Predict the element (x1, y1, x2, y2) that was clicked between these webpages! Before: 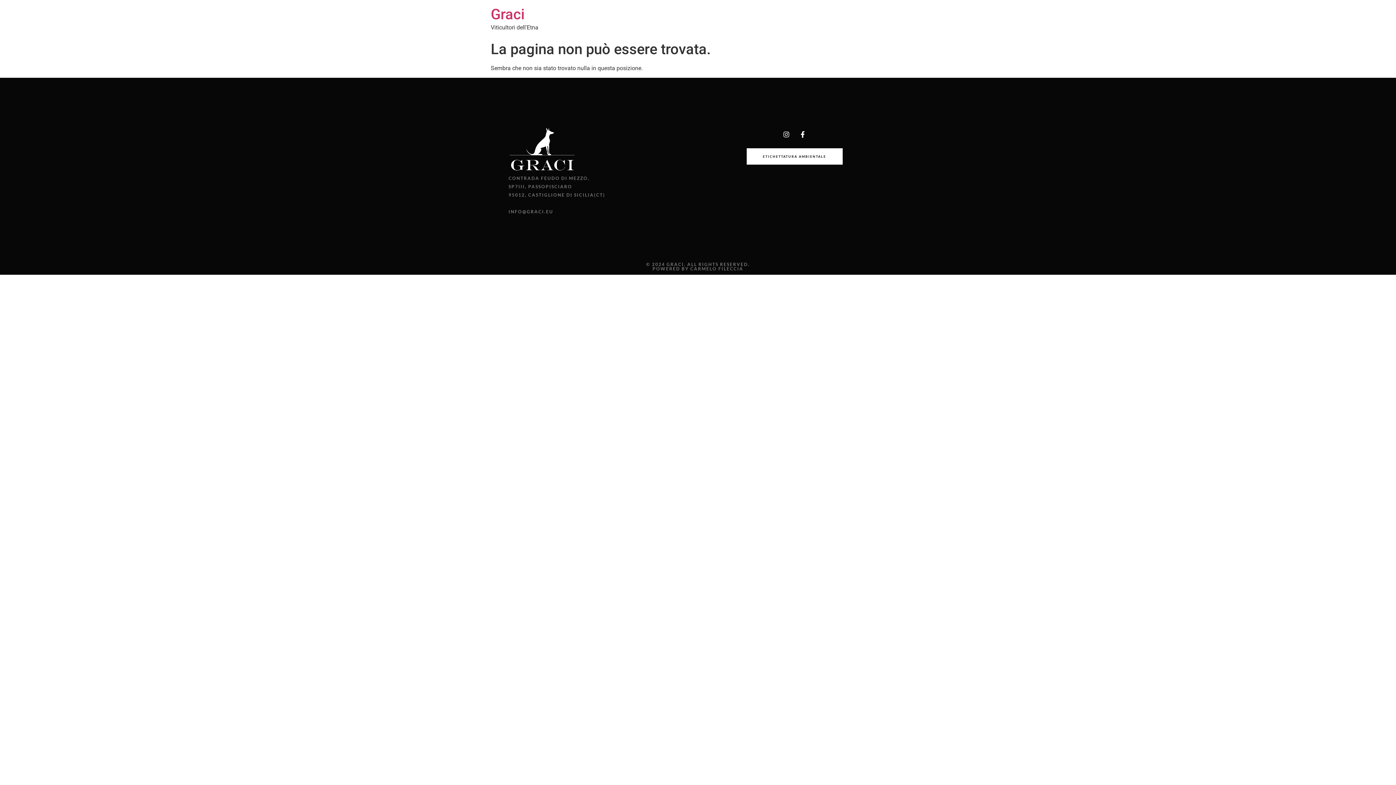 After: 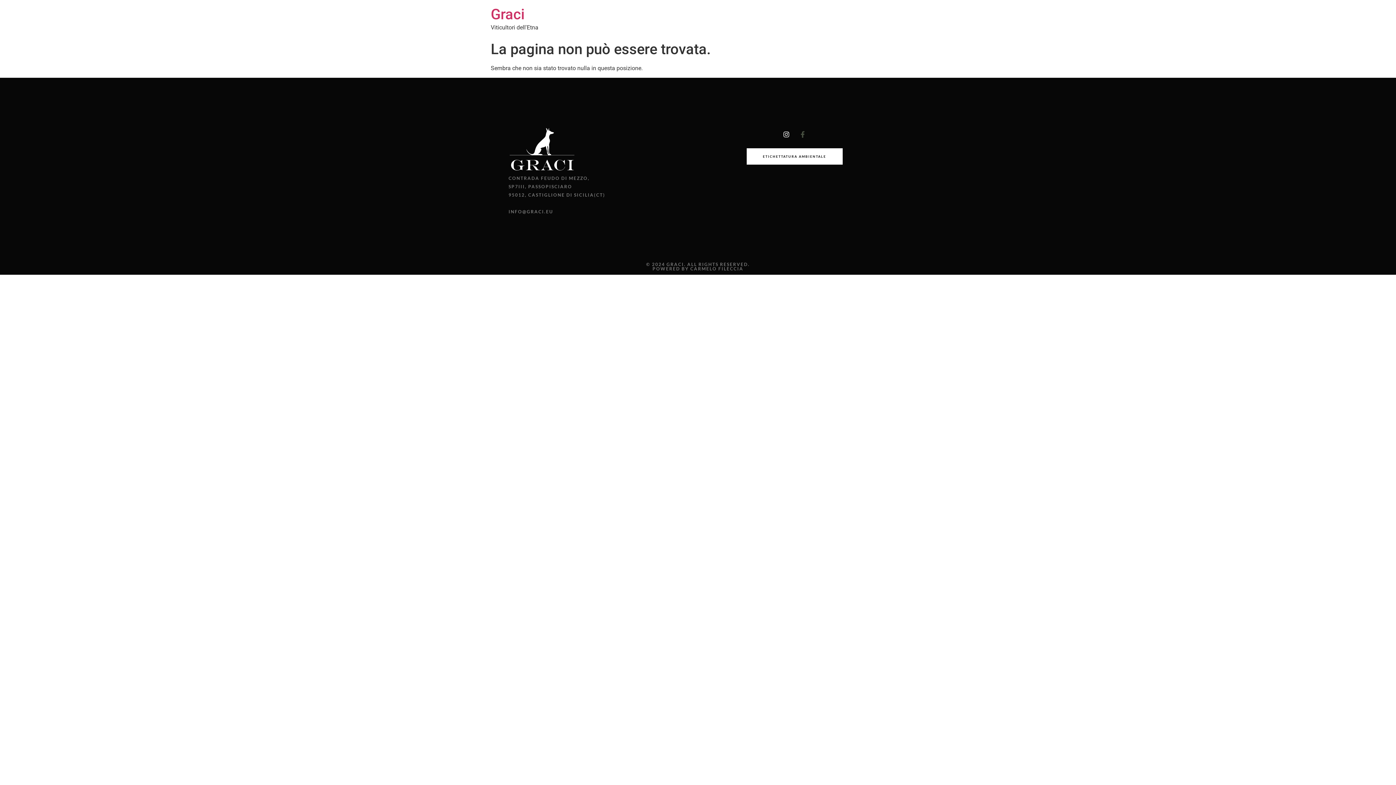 Action: bbox: (796, 128, 809, 141) label: Facebook-f